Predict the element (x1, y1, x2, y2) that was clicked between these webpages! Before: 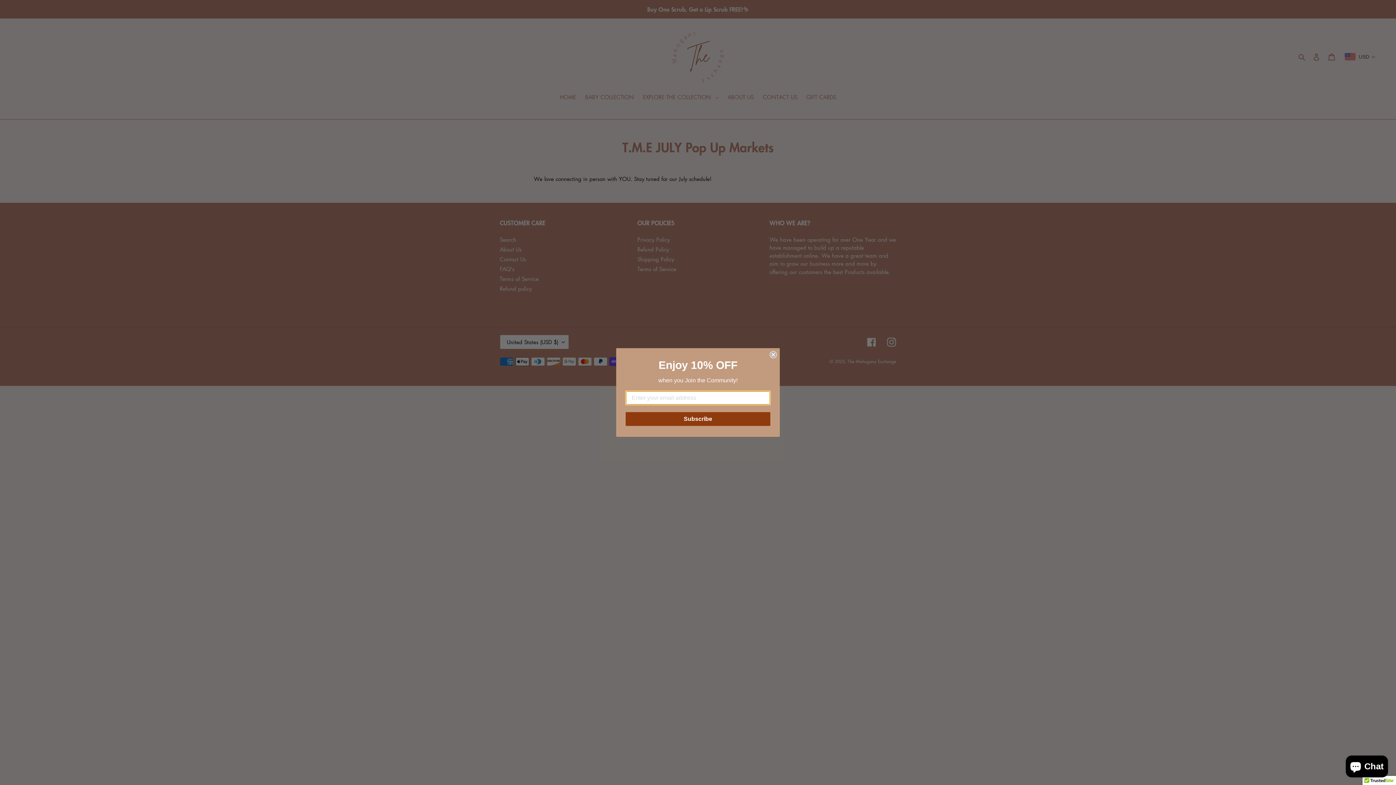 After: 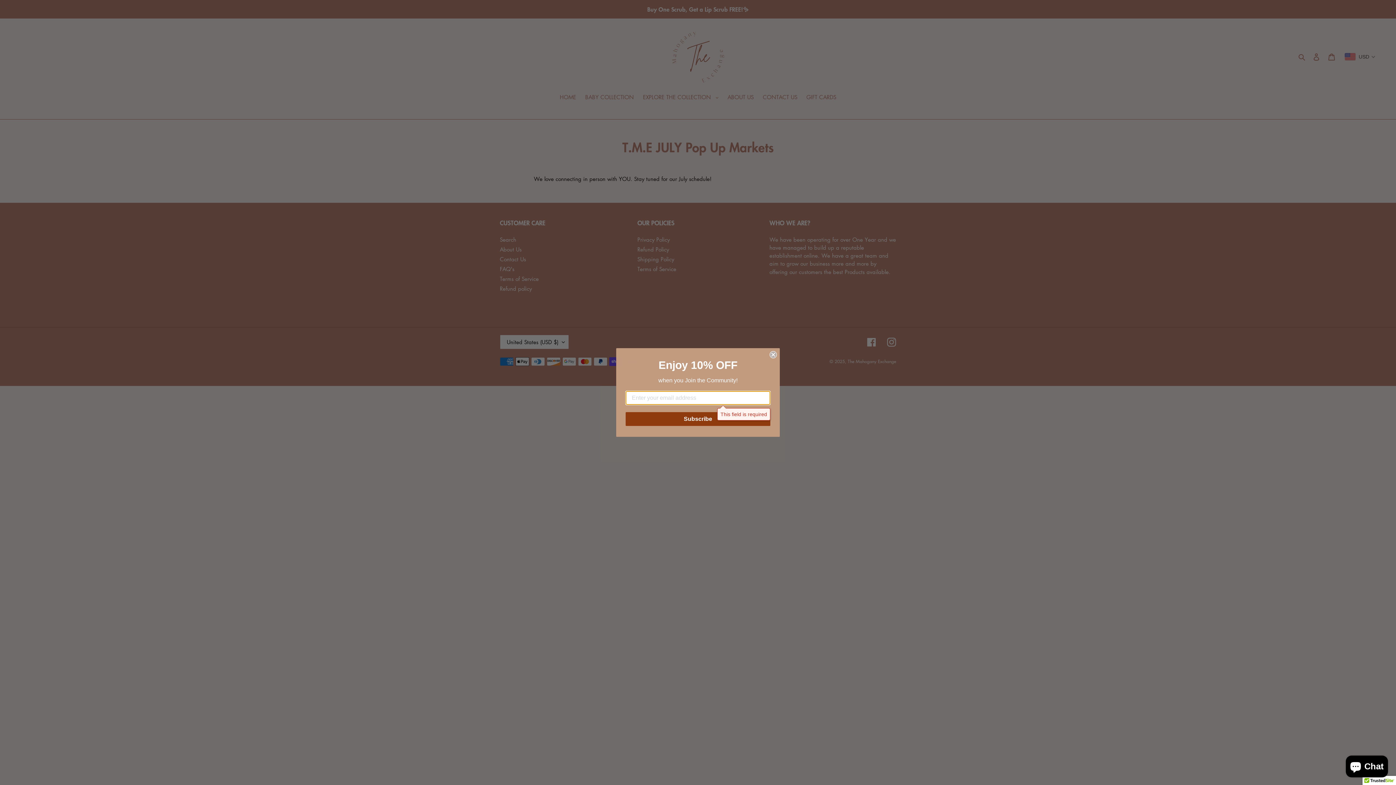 Action: label: Subscribe bbox: (625, 412, 770, 426)